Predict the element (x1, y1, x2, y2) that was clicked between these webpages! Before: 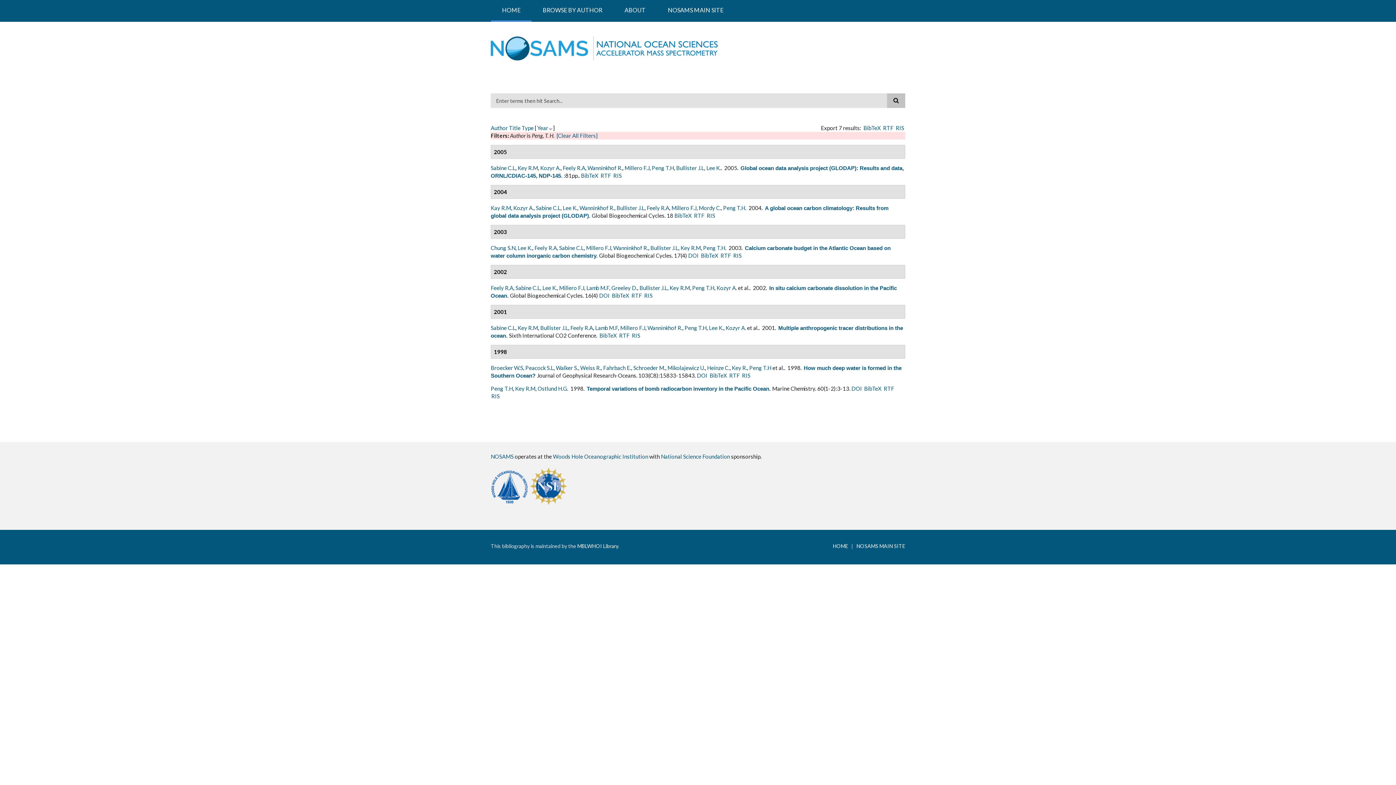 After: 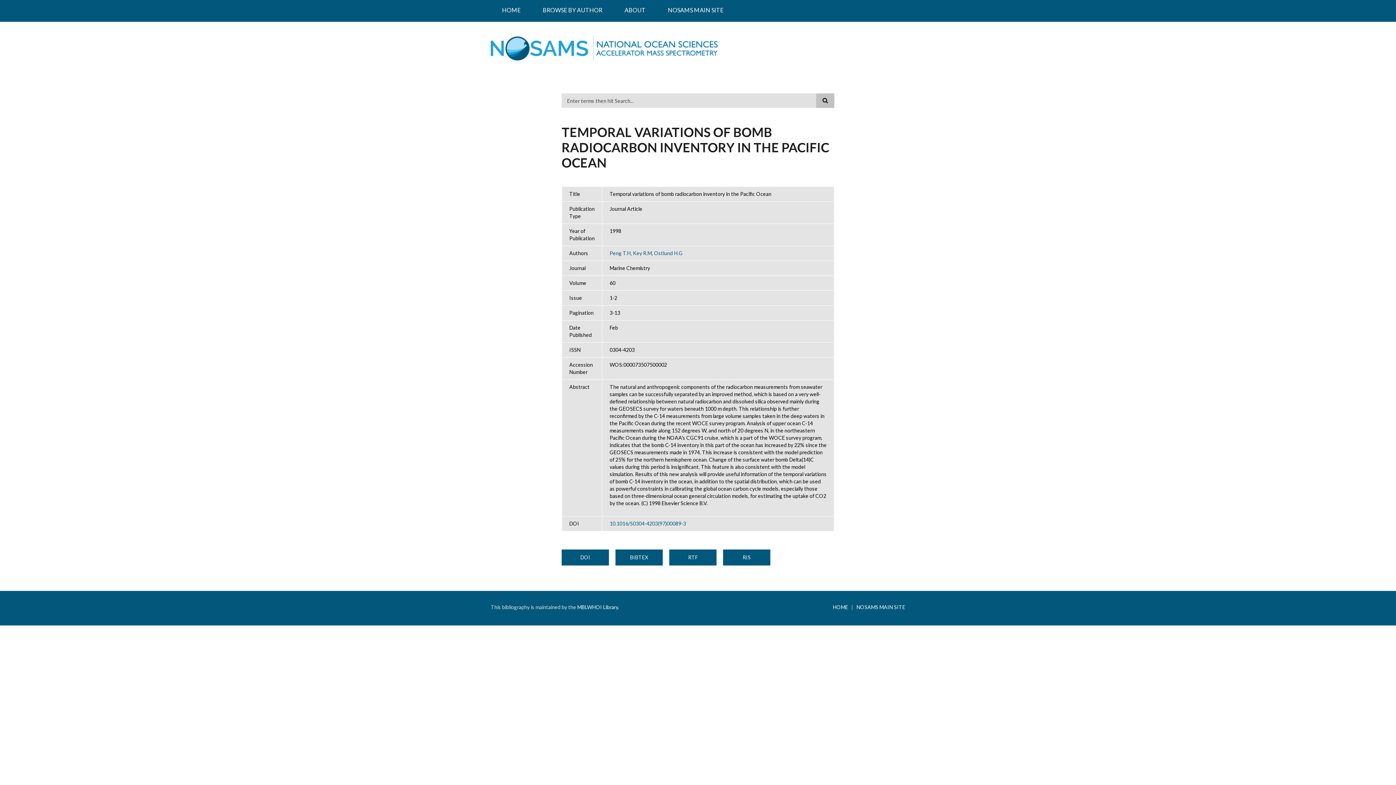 Action: bbox: (586, 385, 769, 392) label: Temporal variations of bomb radiocarbon inventory in the Pacific Ocean